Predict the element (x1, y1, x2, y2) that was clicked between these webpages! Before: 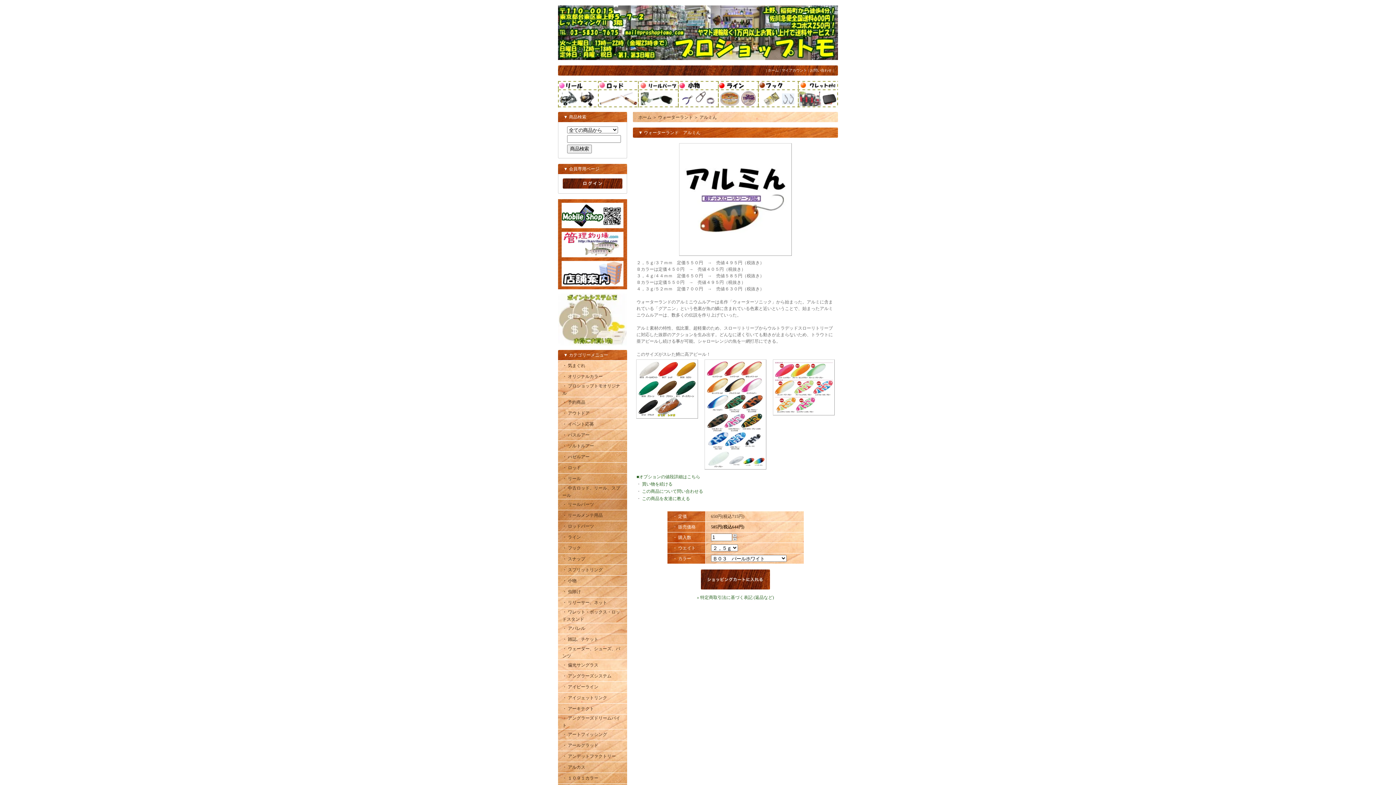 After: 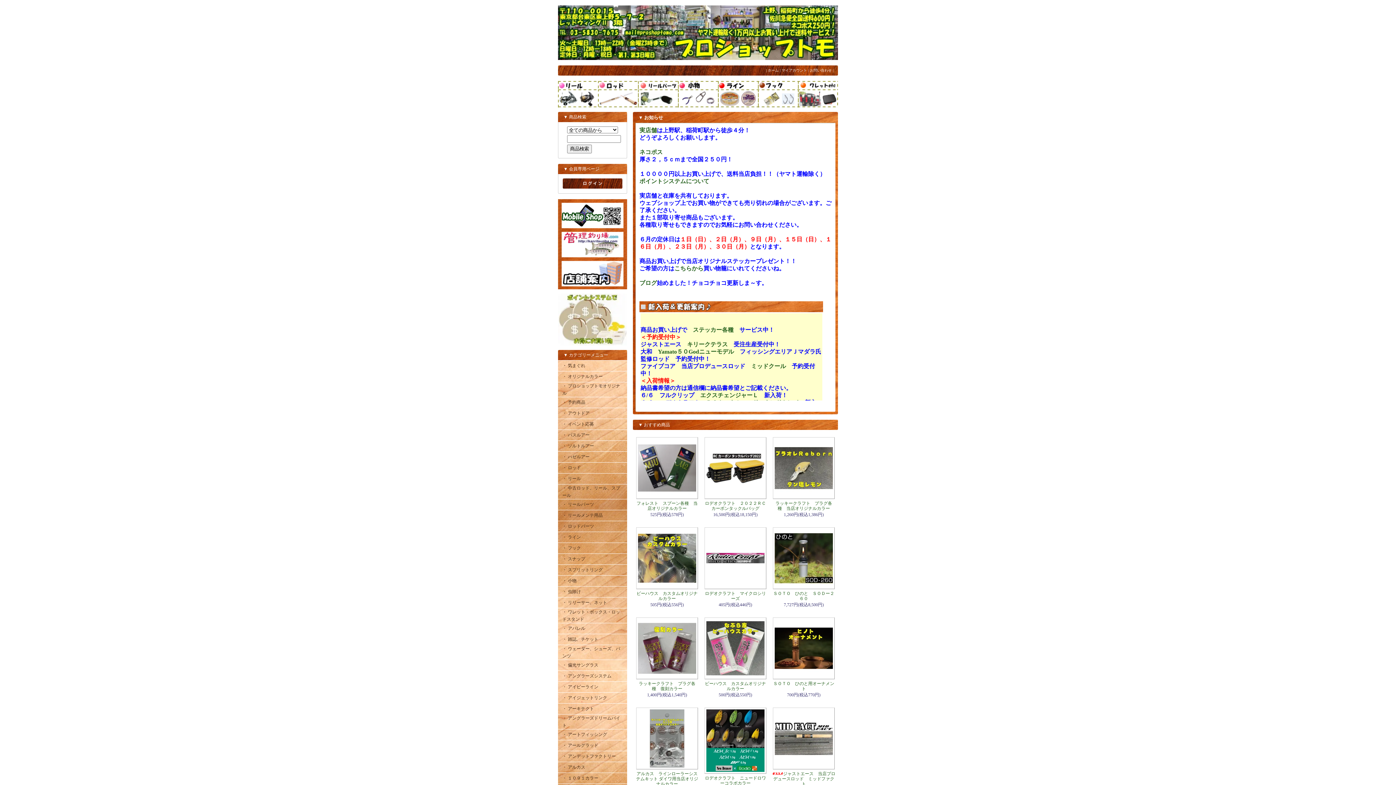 Action: bbox: (638, 114, 651, 120) label: ホーム